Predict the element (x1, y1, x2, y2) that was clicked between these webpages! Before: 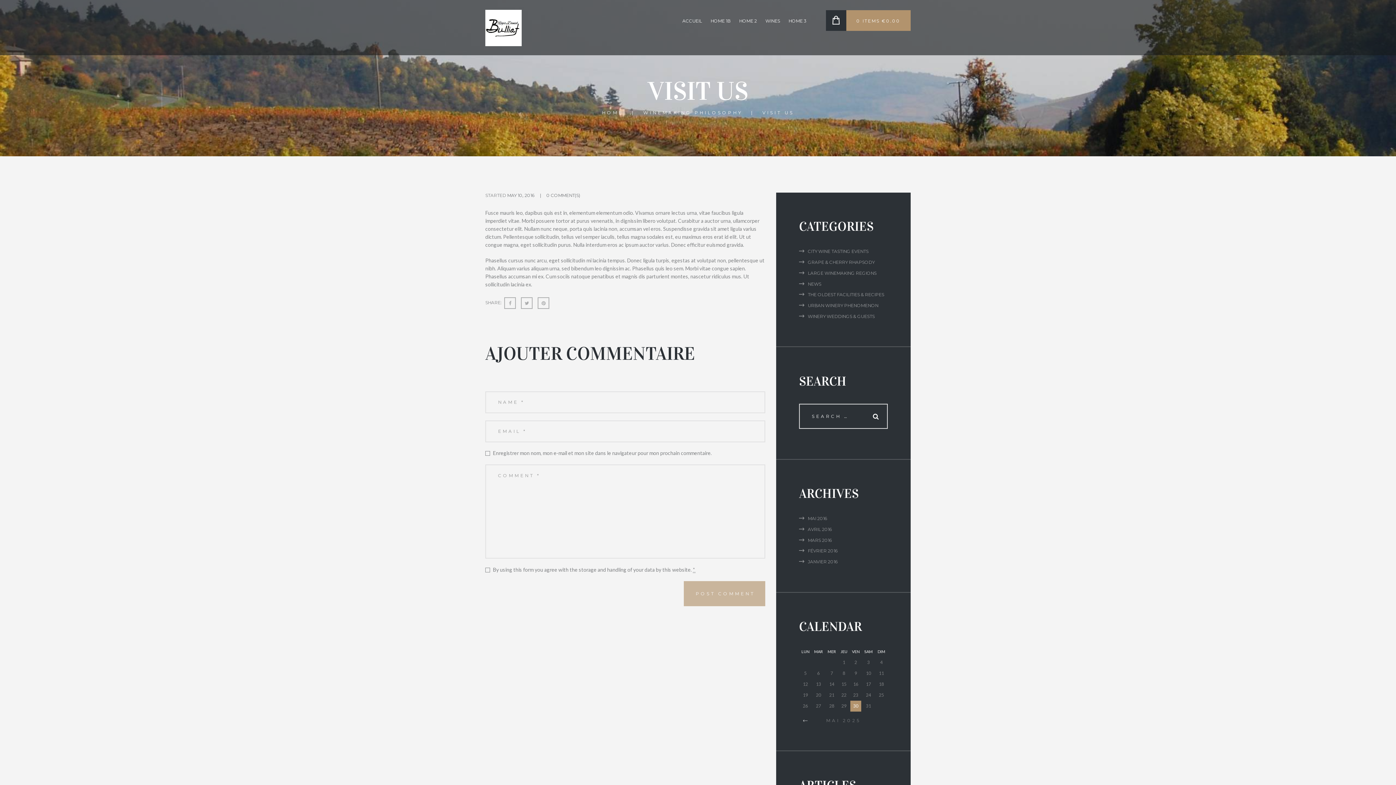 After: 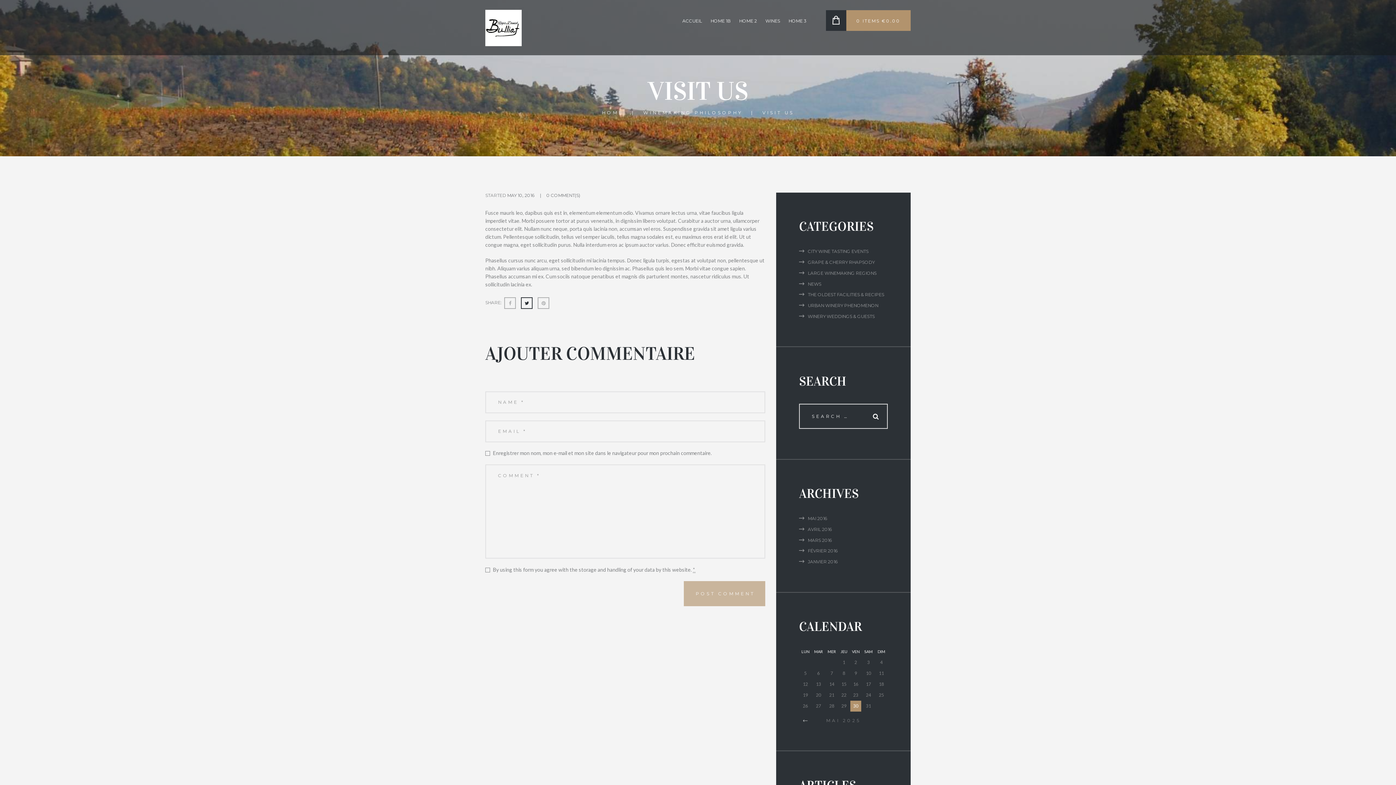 Action: bbox: (521, 297, 532, 309)